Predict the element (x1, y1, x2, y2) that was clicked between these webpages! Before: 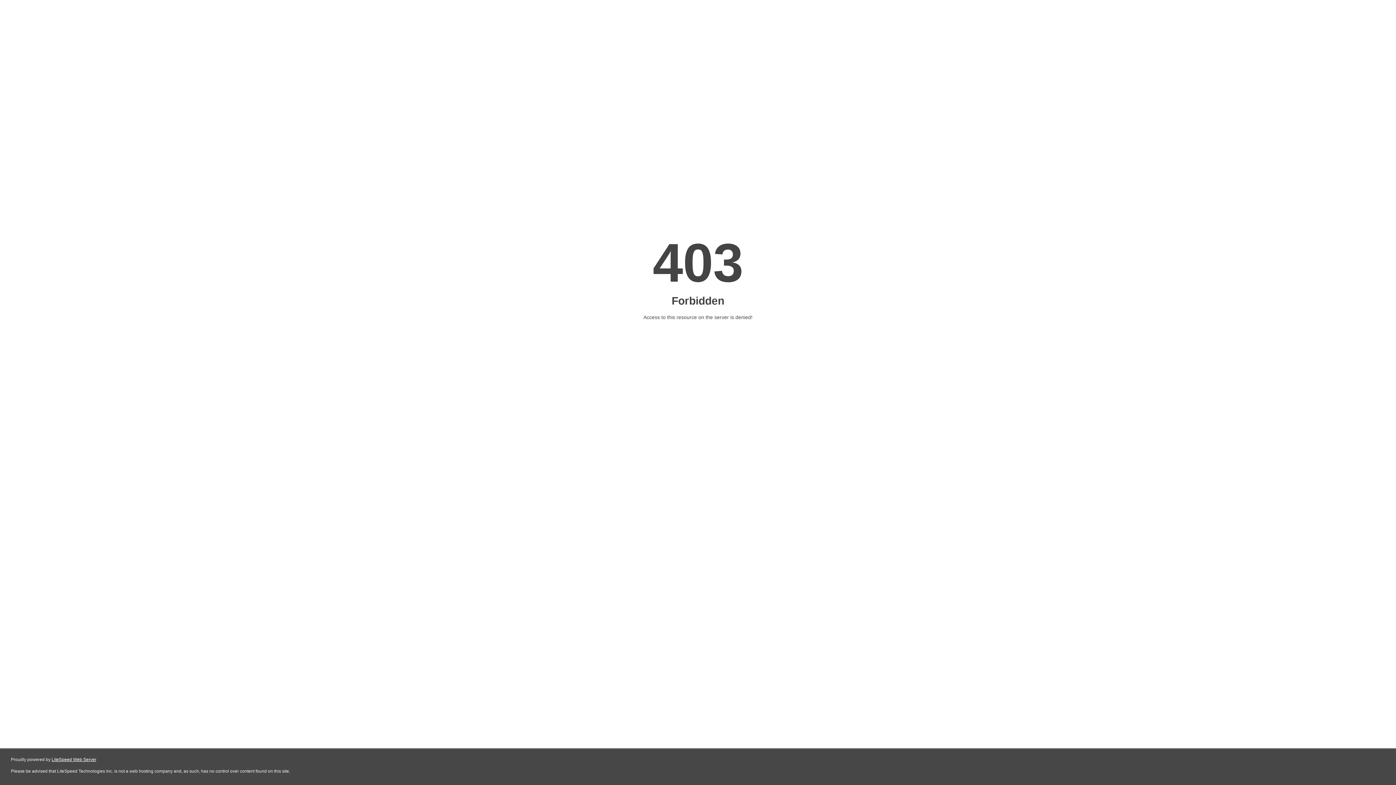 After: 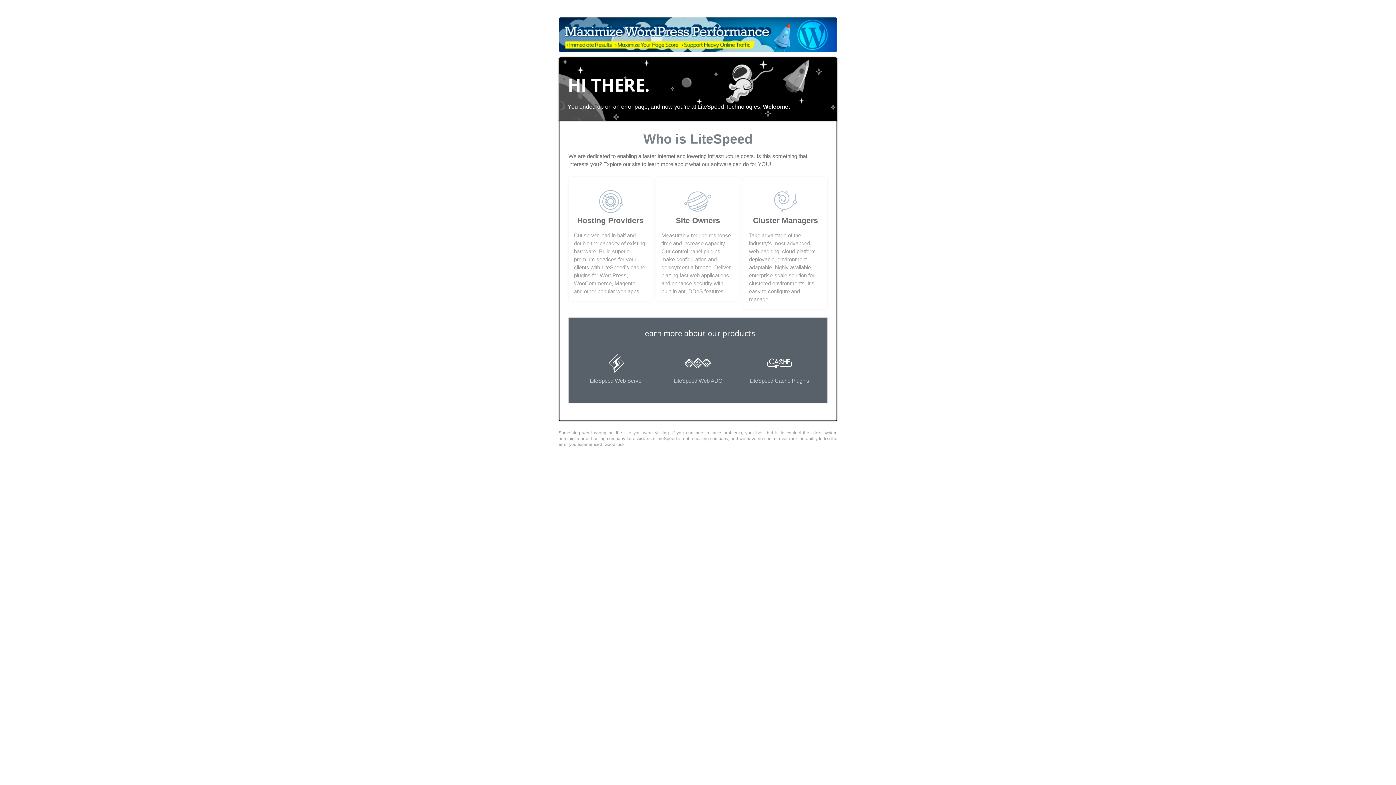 Action: label: LiteSpeed Web Server bbox: (51, 757, 96, 762)